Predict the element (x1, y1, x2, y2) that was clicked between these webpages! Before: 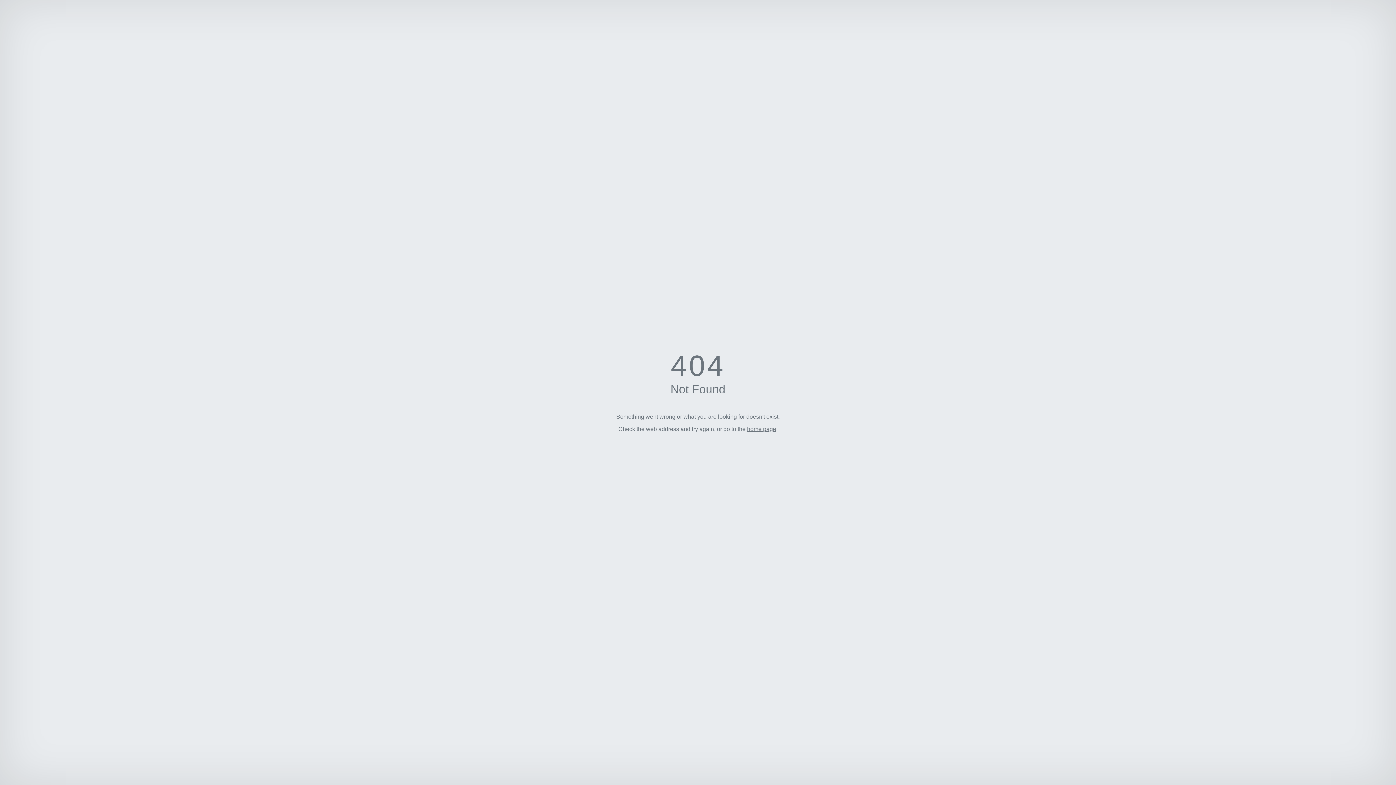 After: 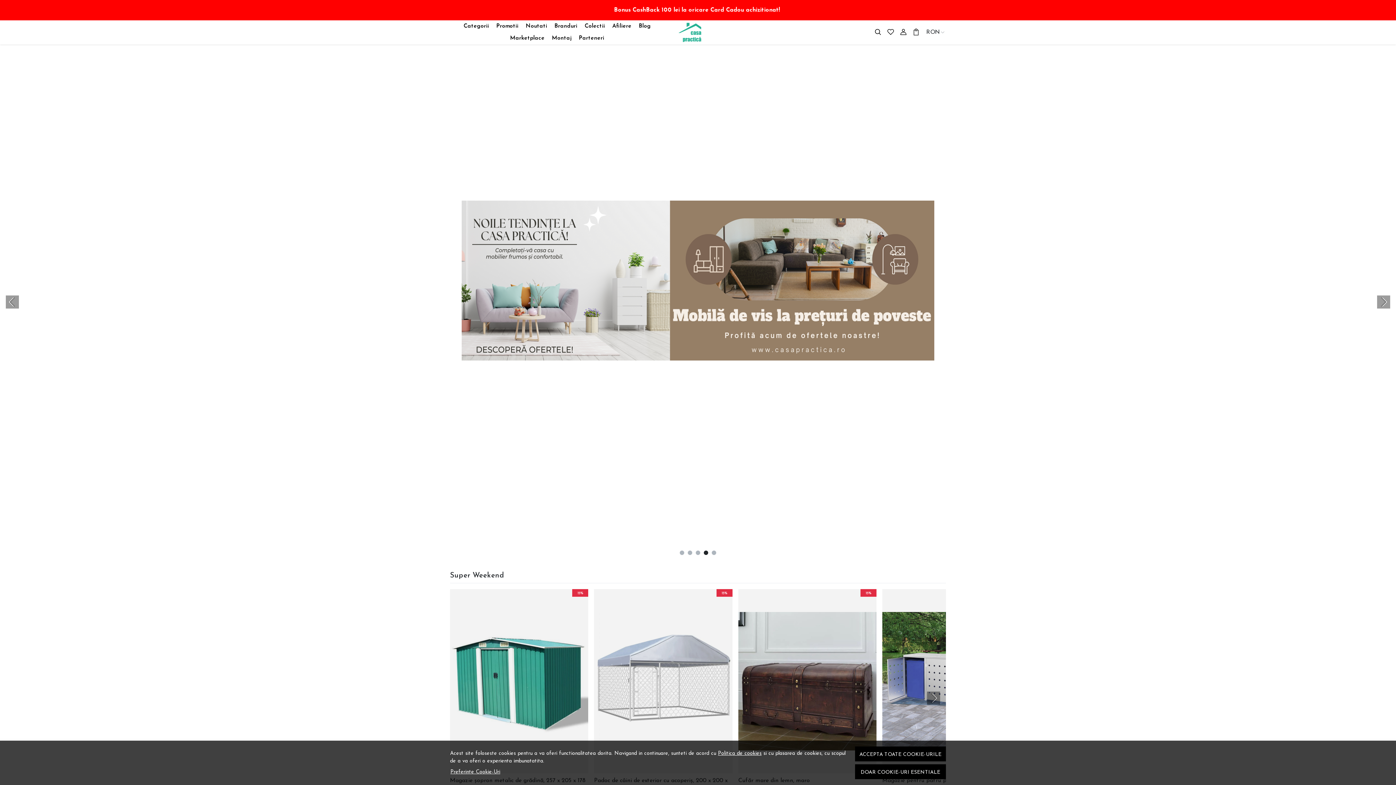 Action: label: home page bbox: (747, 426, 776, 432)